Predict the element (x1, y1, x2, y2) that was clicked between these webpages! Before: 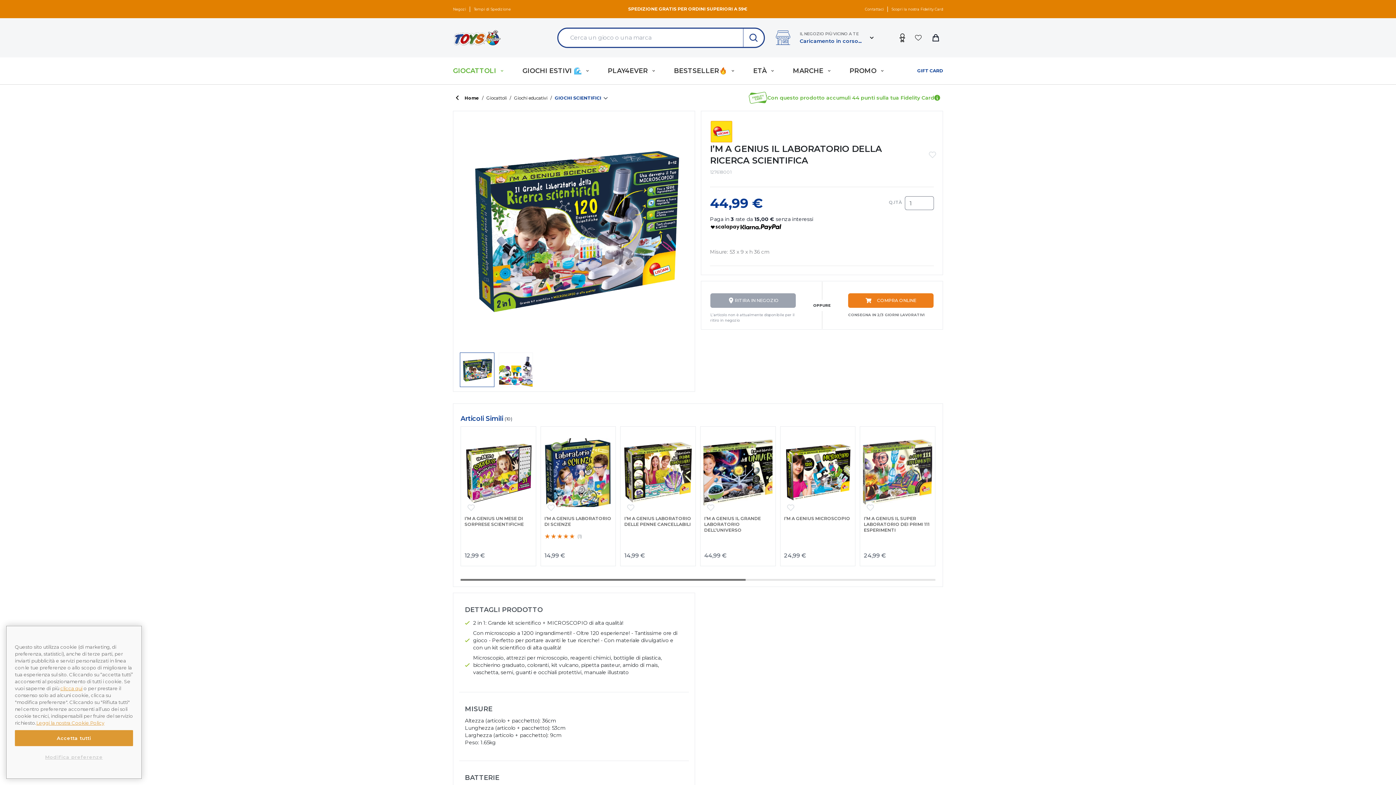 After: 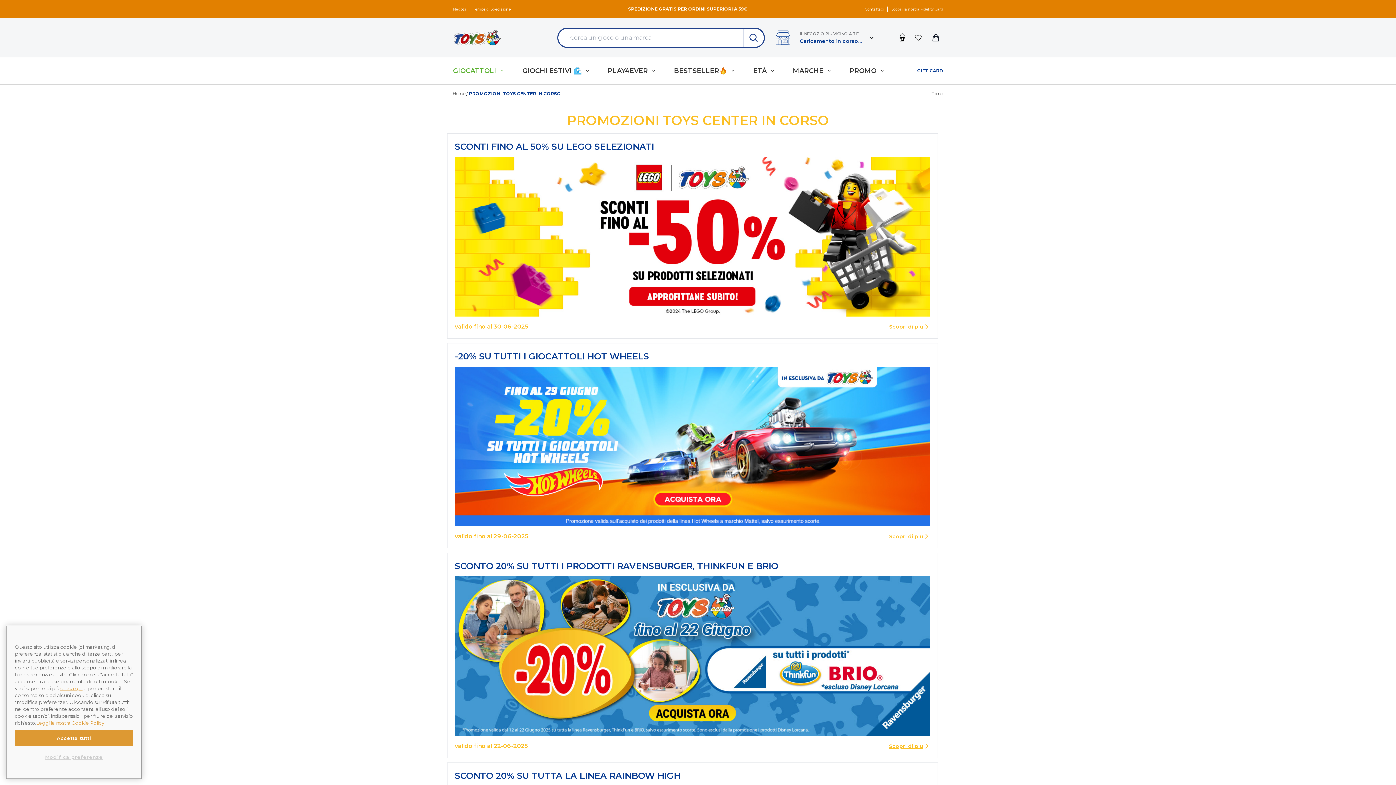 Action: label: PROMO bbox: (849, 65, 902, 76)